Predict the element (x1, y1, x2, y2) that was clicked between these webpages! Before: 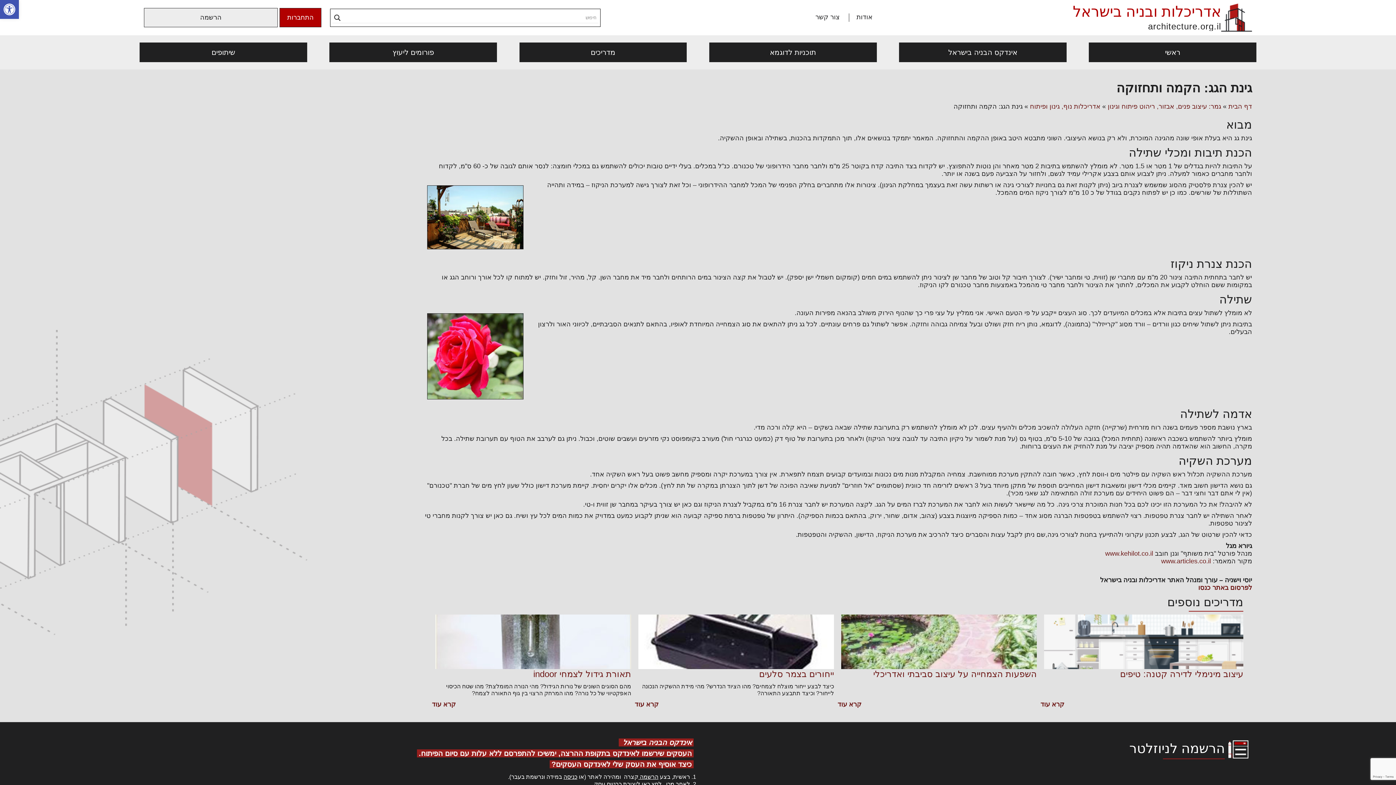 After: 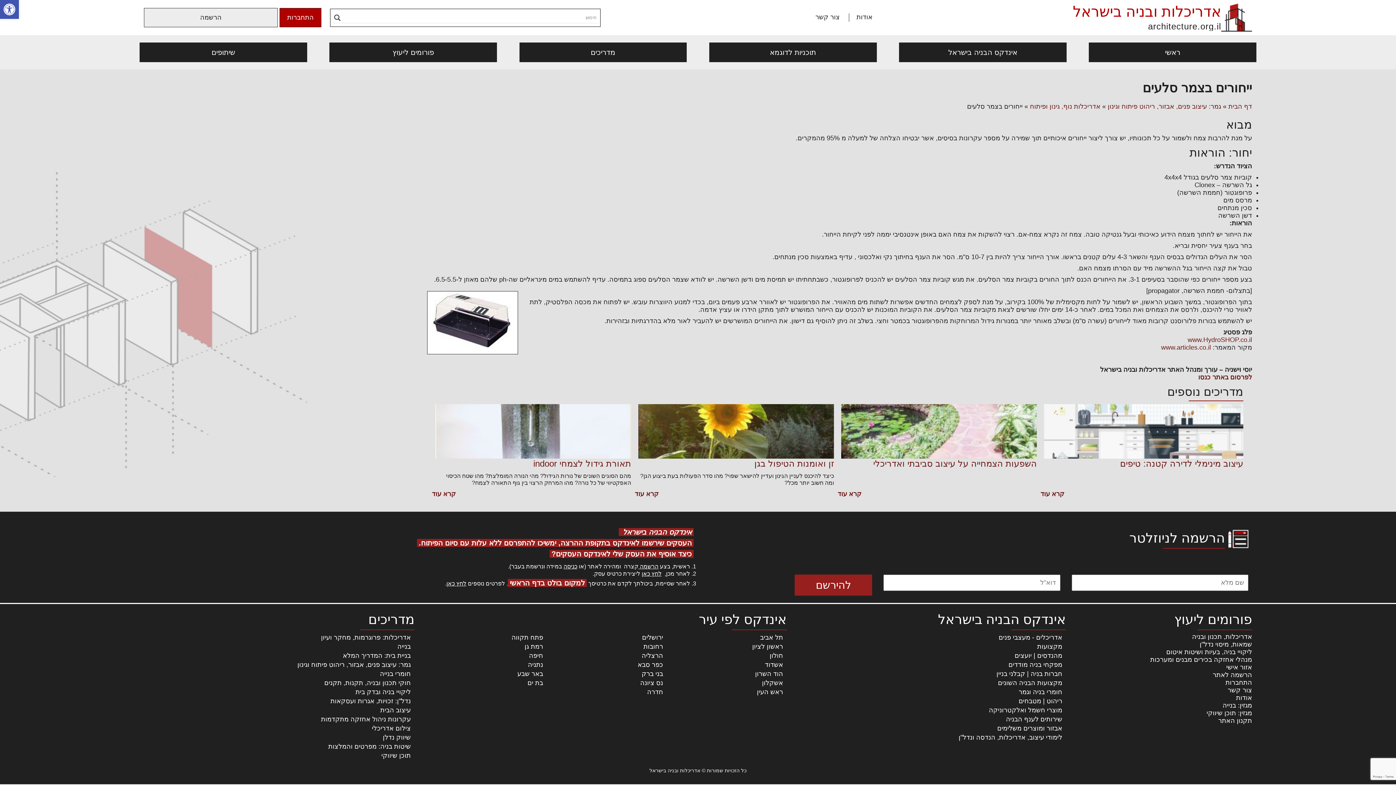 Action: bbox: (638, 614, 834, 669)